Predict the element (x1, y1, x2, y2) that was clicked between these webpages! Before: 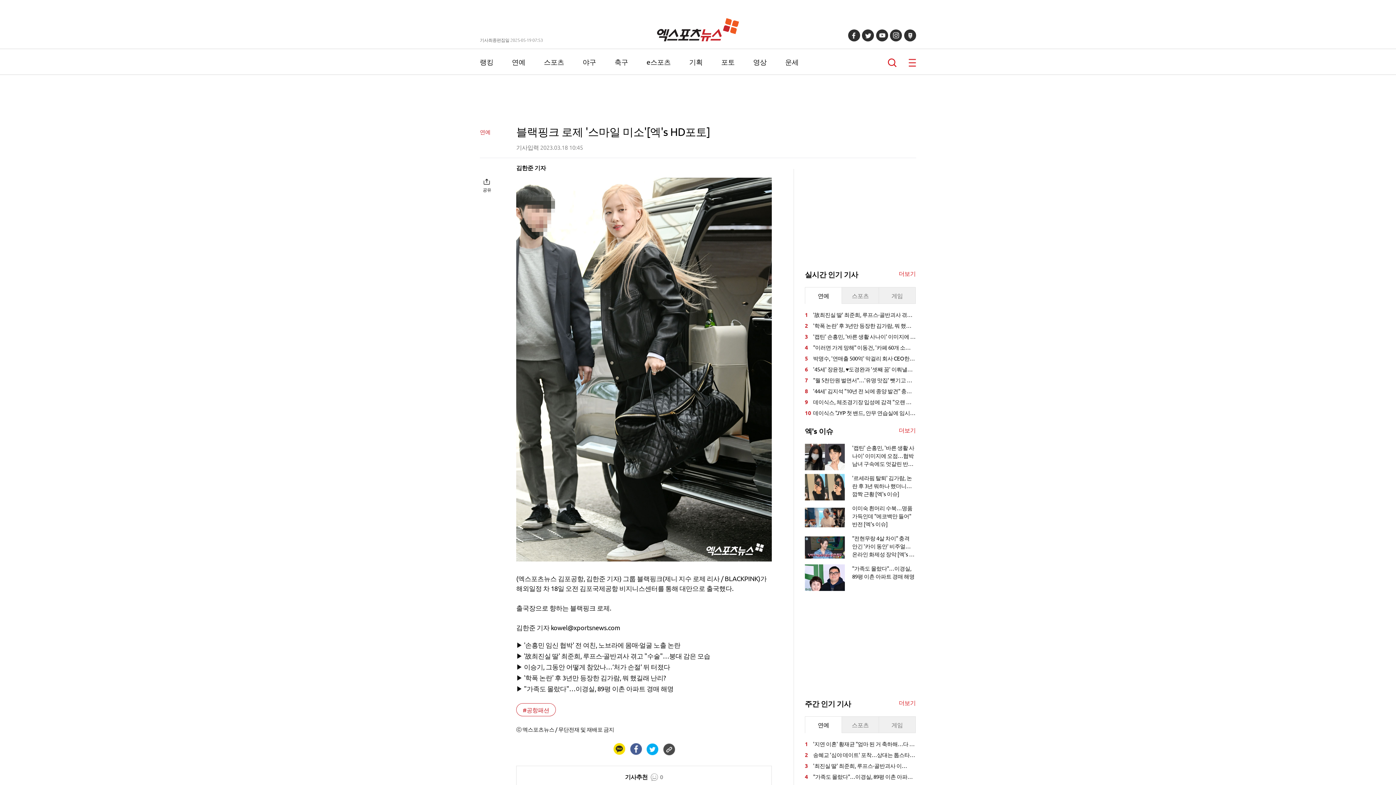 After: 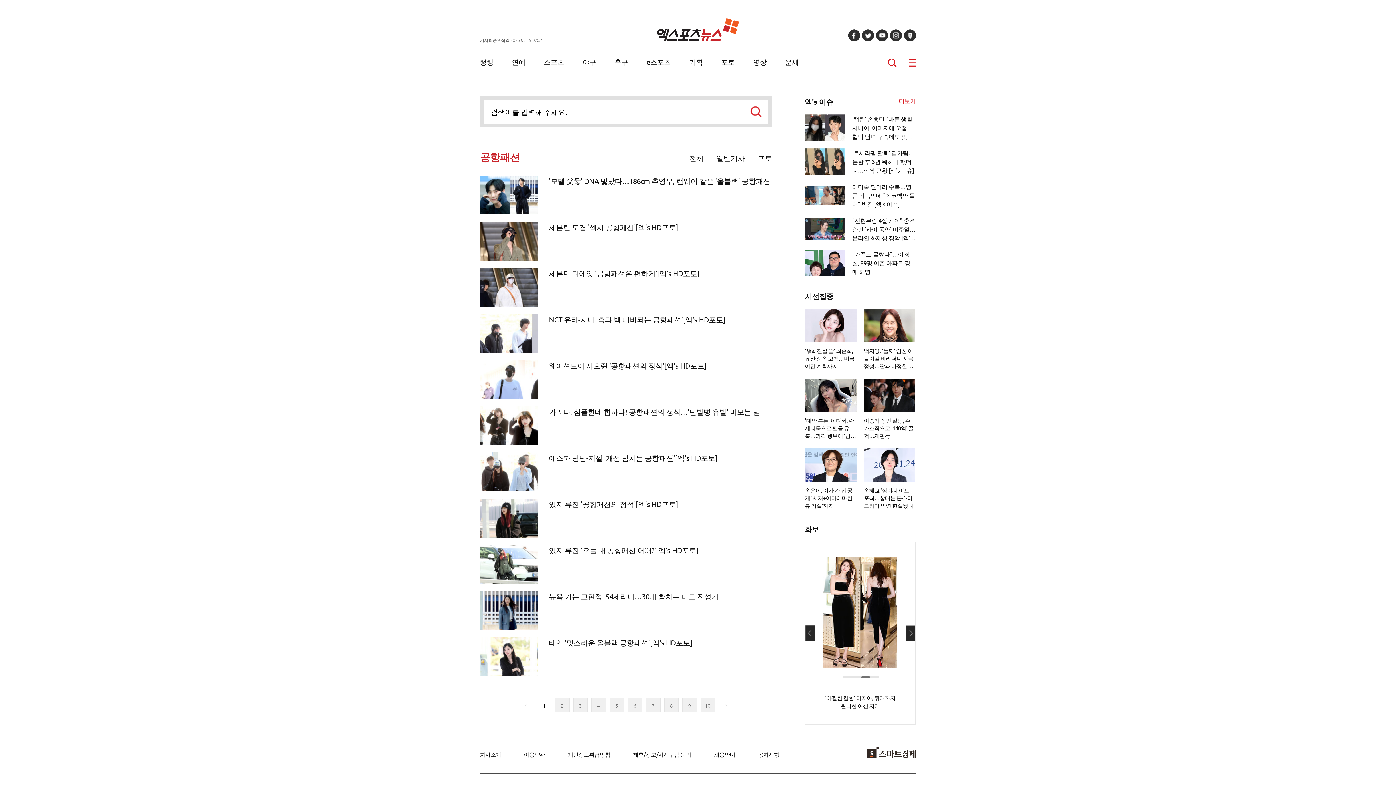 Action: bbox: (516, 706, 557, 713) label: #공항패션